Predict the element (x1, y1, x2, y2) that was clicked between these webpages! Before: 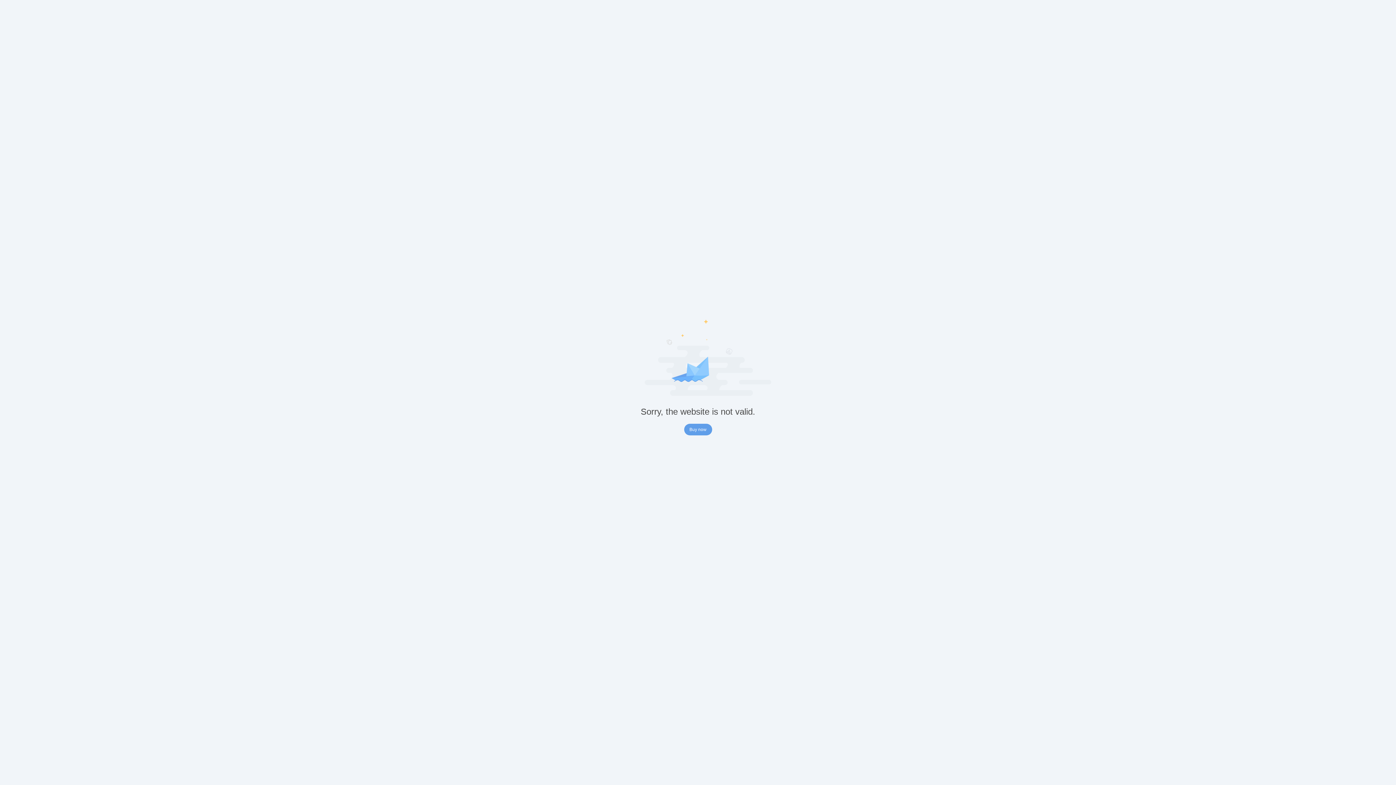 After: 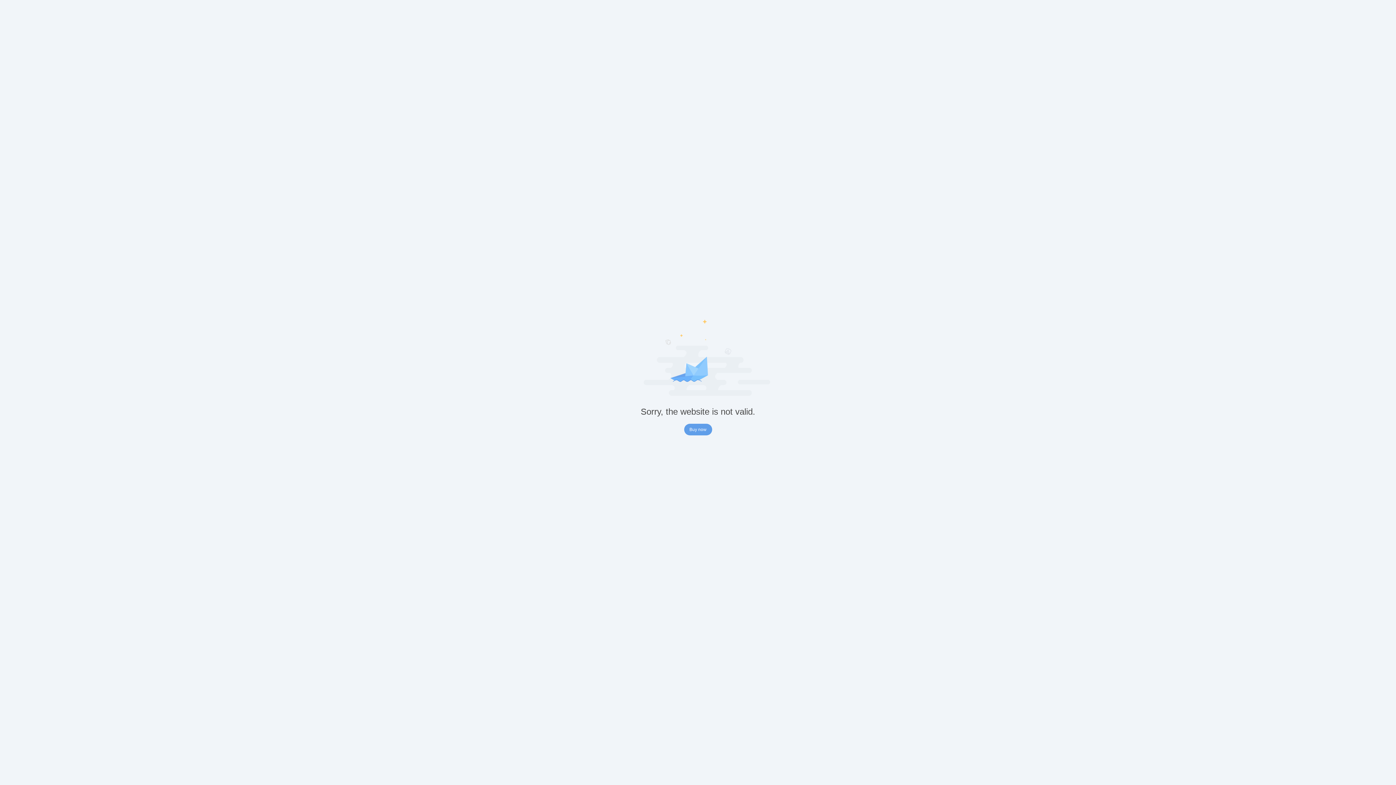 Action: bbox: (684, 424, 712, 435) label: Buy now